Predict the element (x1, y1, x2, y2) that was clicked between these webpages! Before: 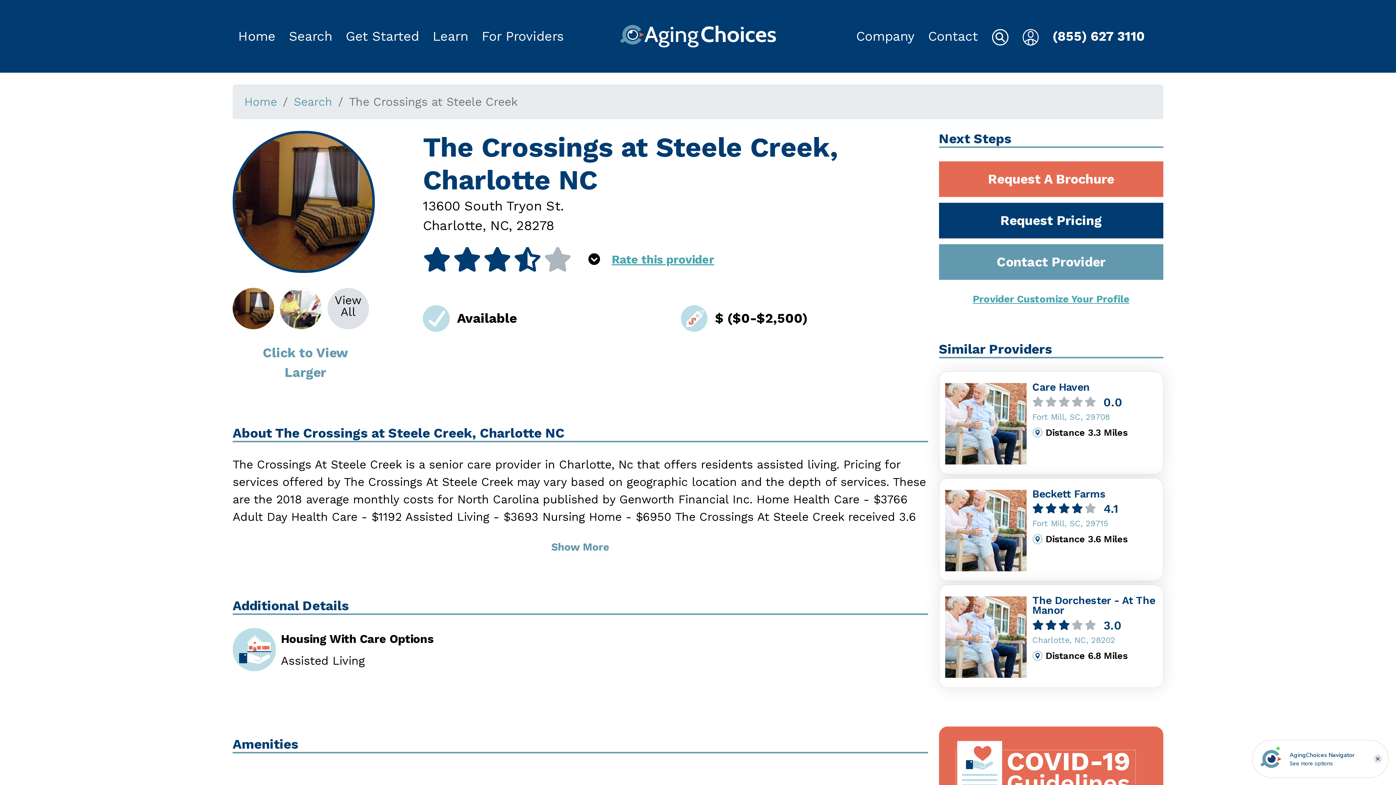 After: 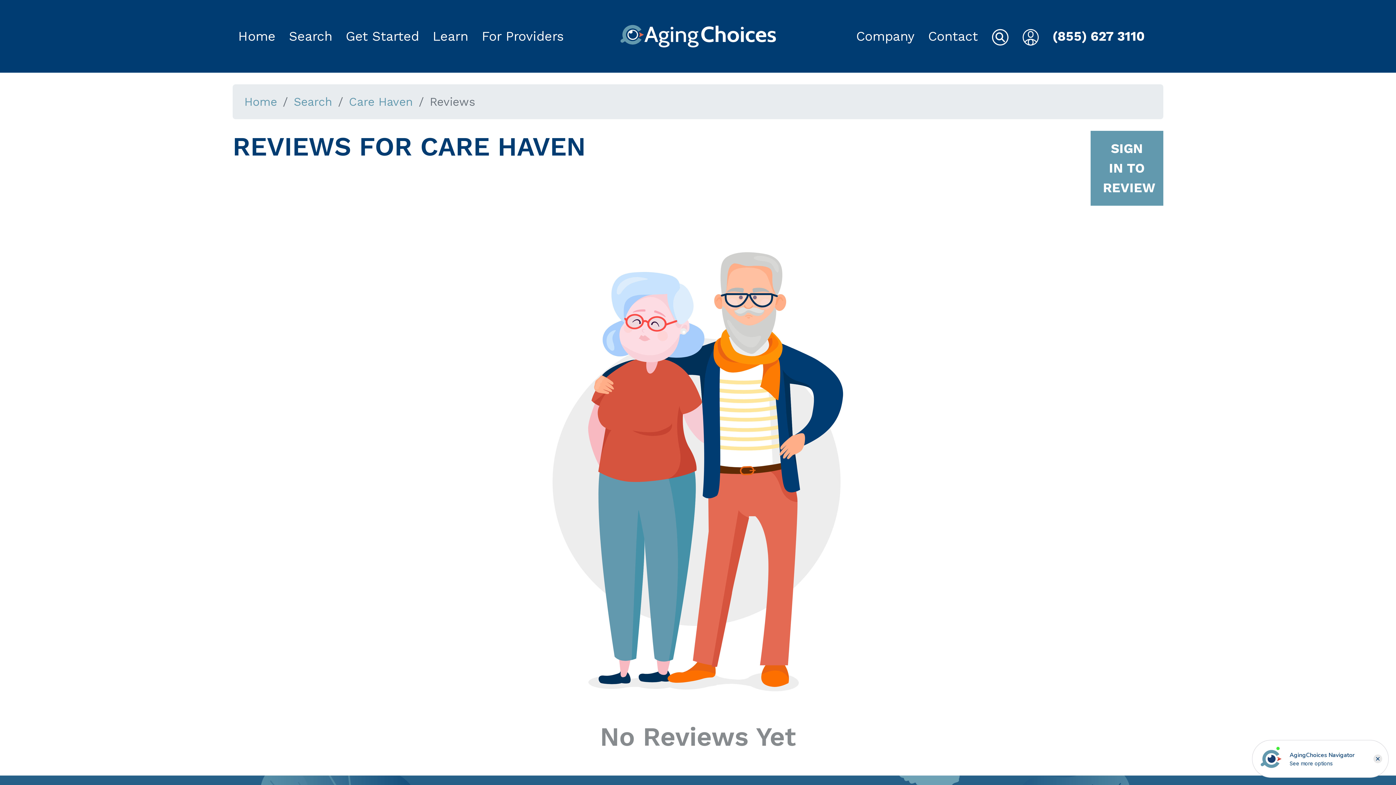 Action: label: 0.0 bbox: (1032, 397, 1157, 407)